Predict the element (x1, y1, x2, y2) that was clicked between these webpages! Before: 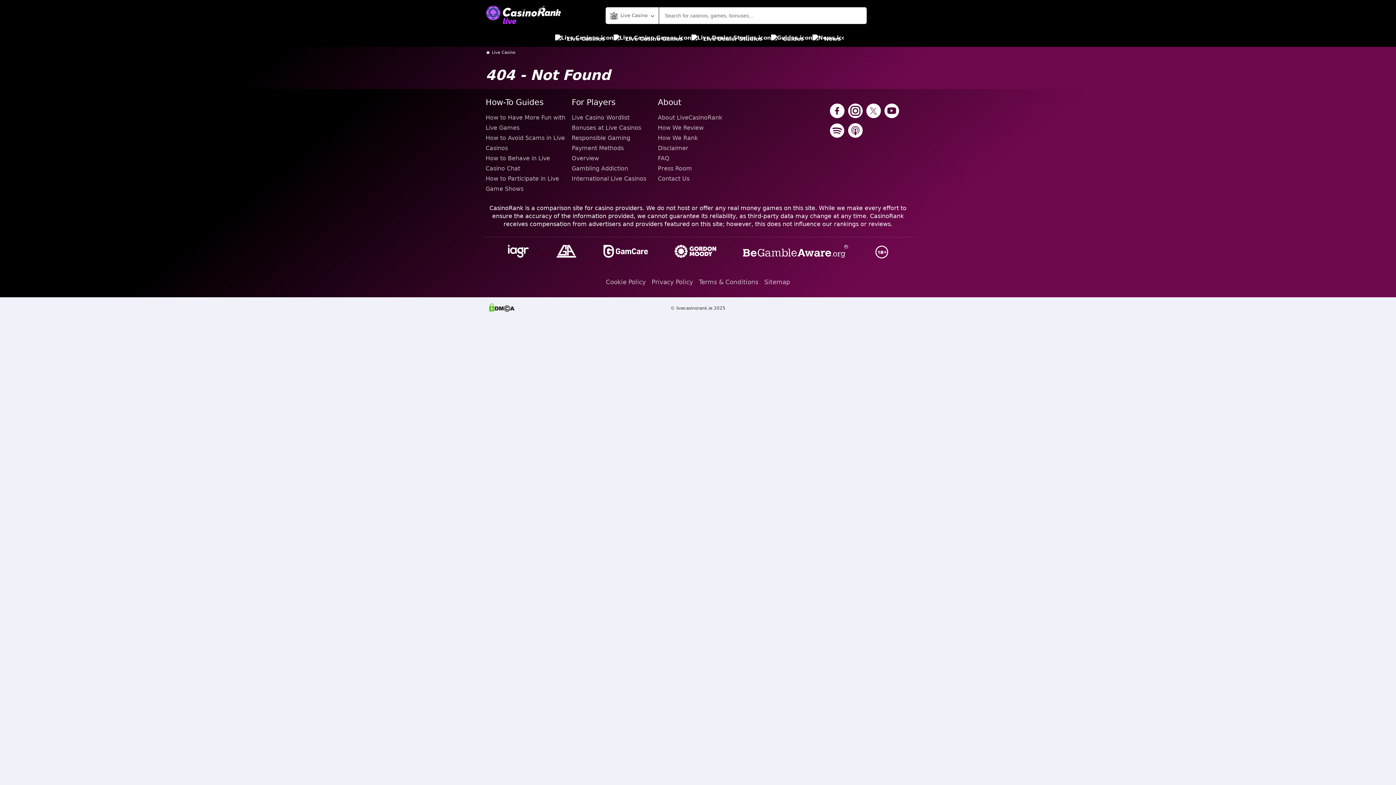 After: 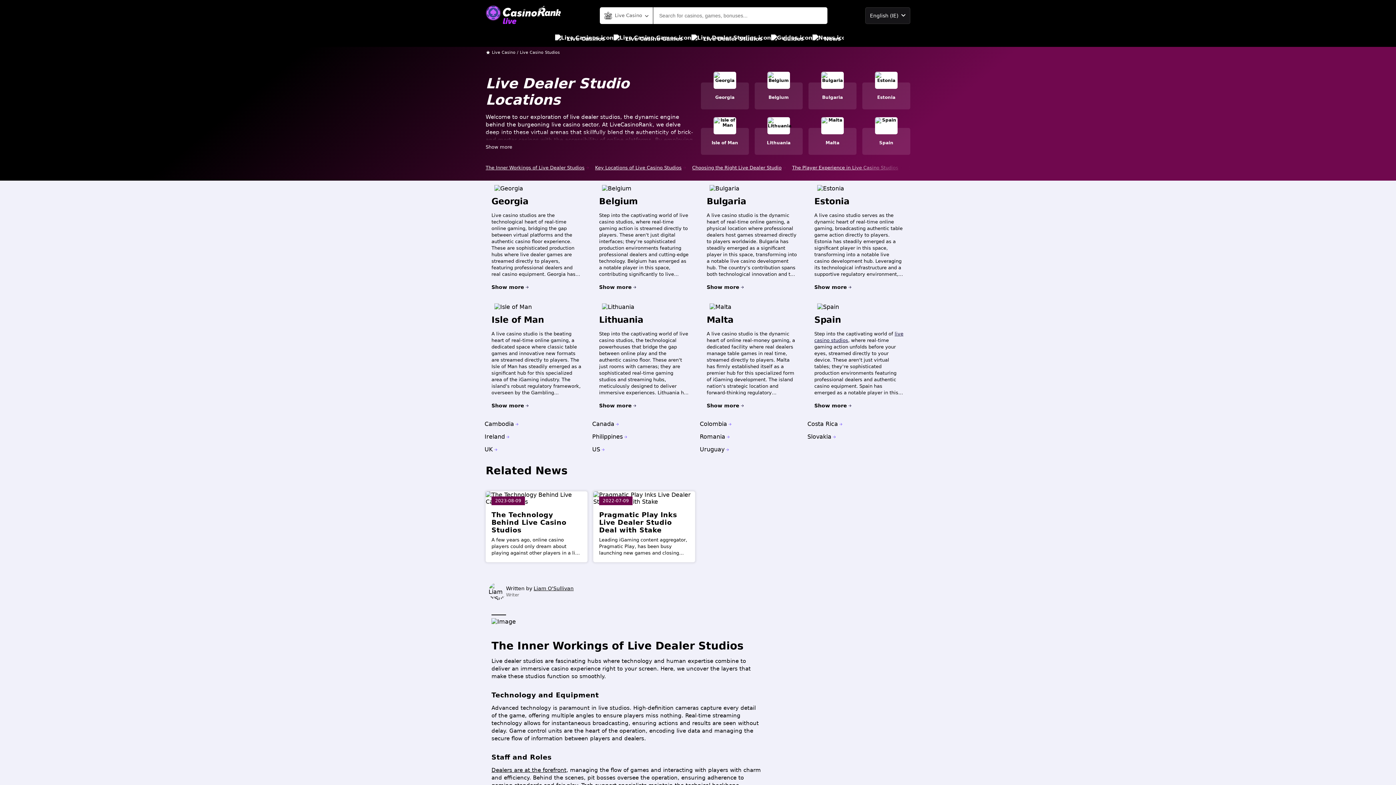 Action: label: Live Dealer Studios bbox: (691, 30, 762, 46)